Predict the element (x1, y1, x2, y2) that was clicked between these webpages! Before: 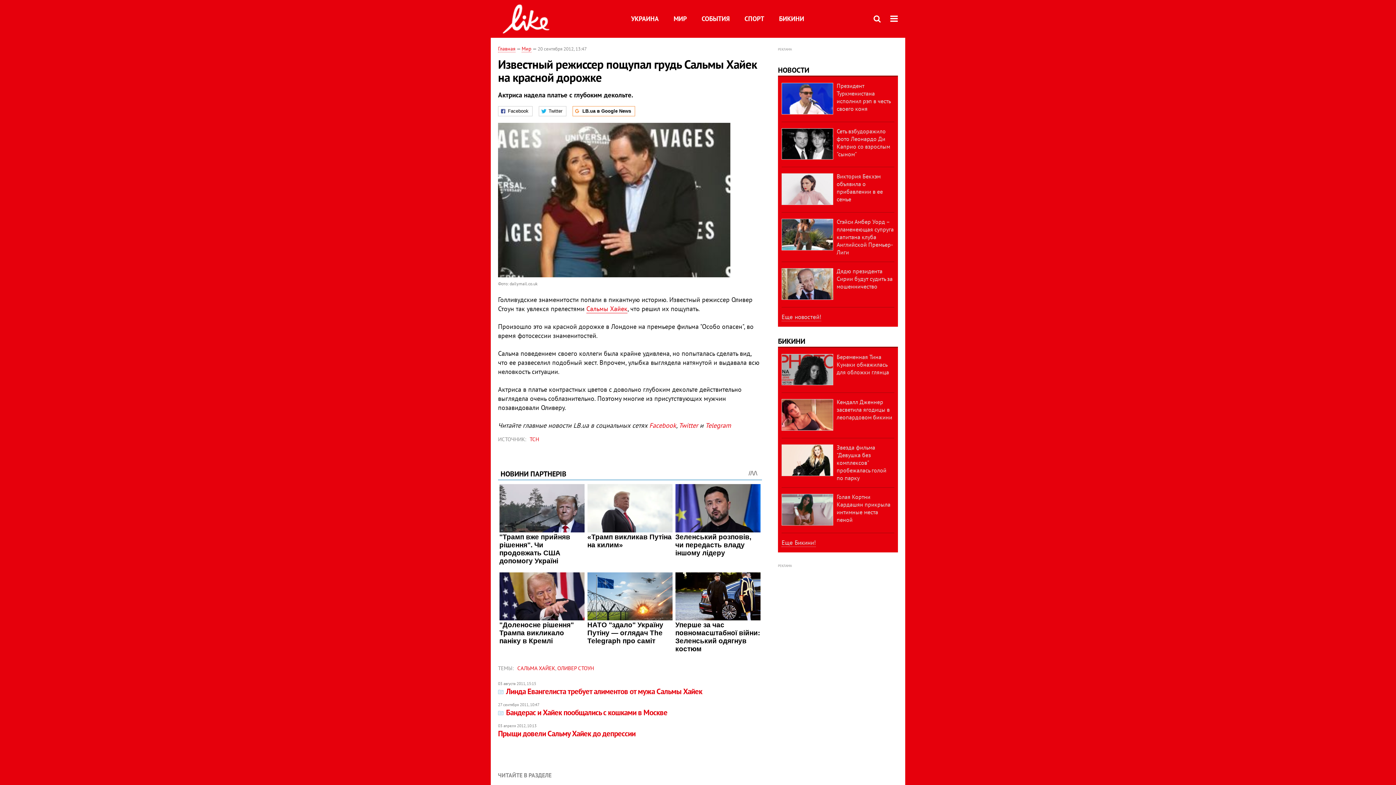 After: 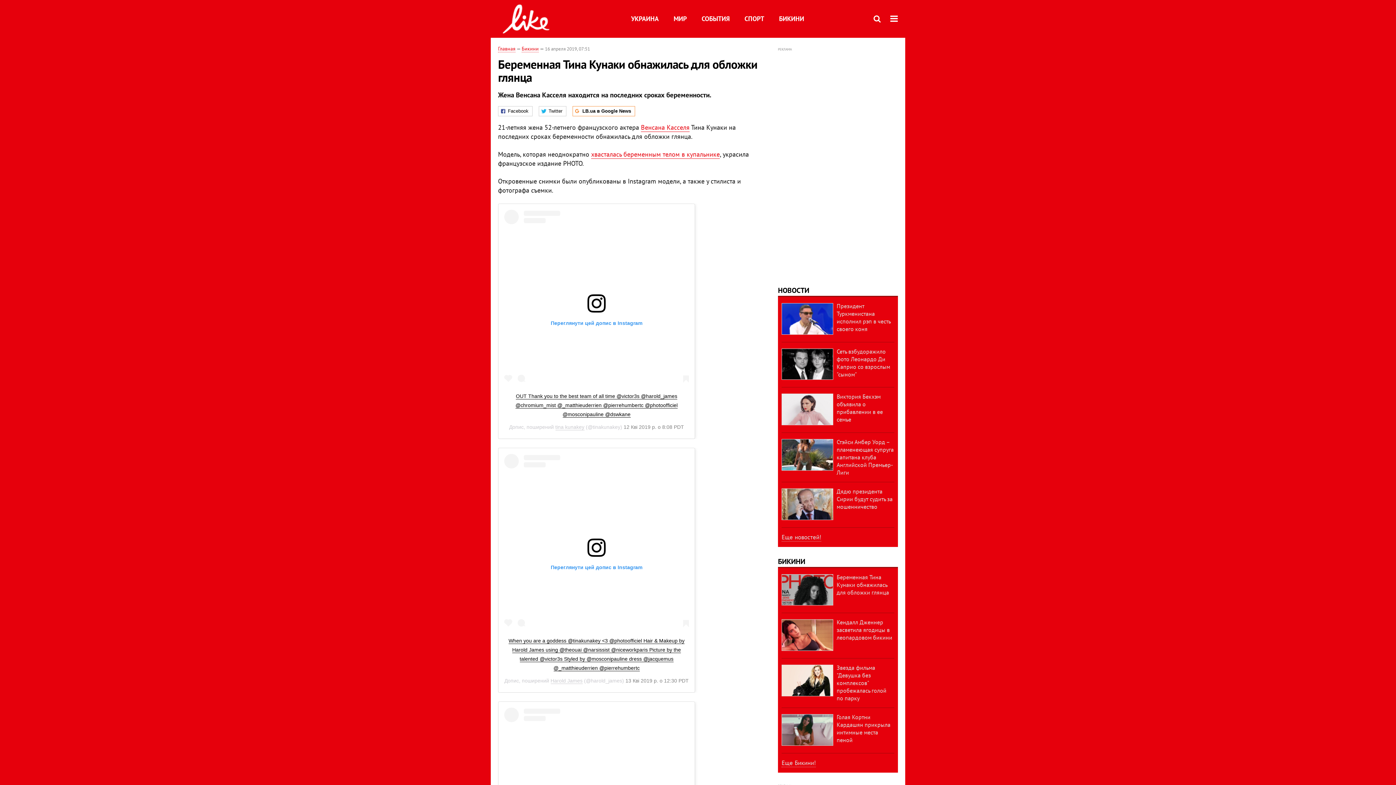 Action: bbox: (836, 353, 889, 375) label: Беременная Тина Кунаки обнажилась для обложки глянца